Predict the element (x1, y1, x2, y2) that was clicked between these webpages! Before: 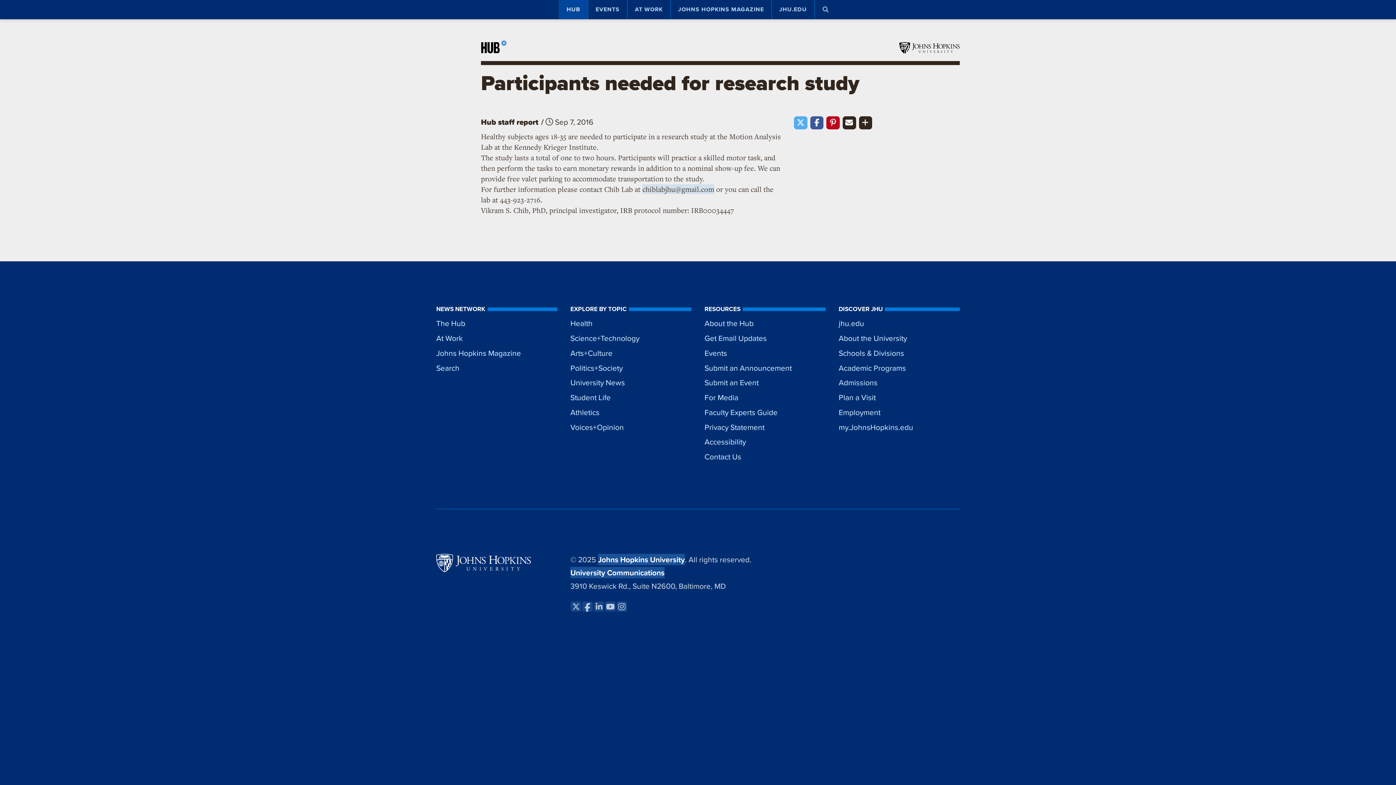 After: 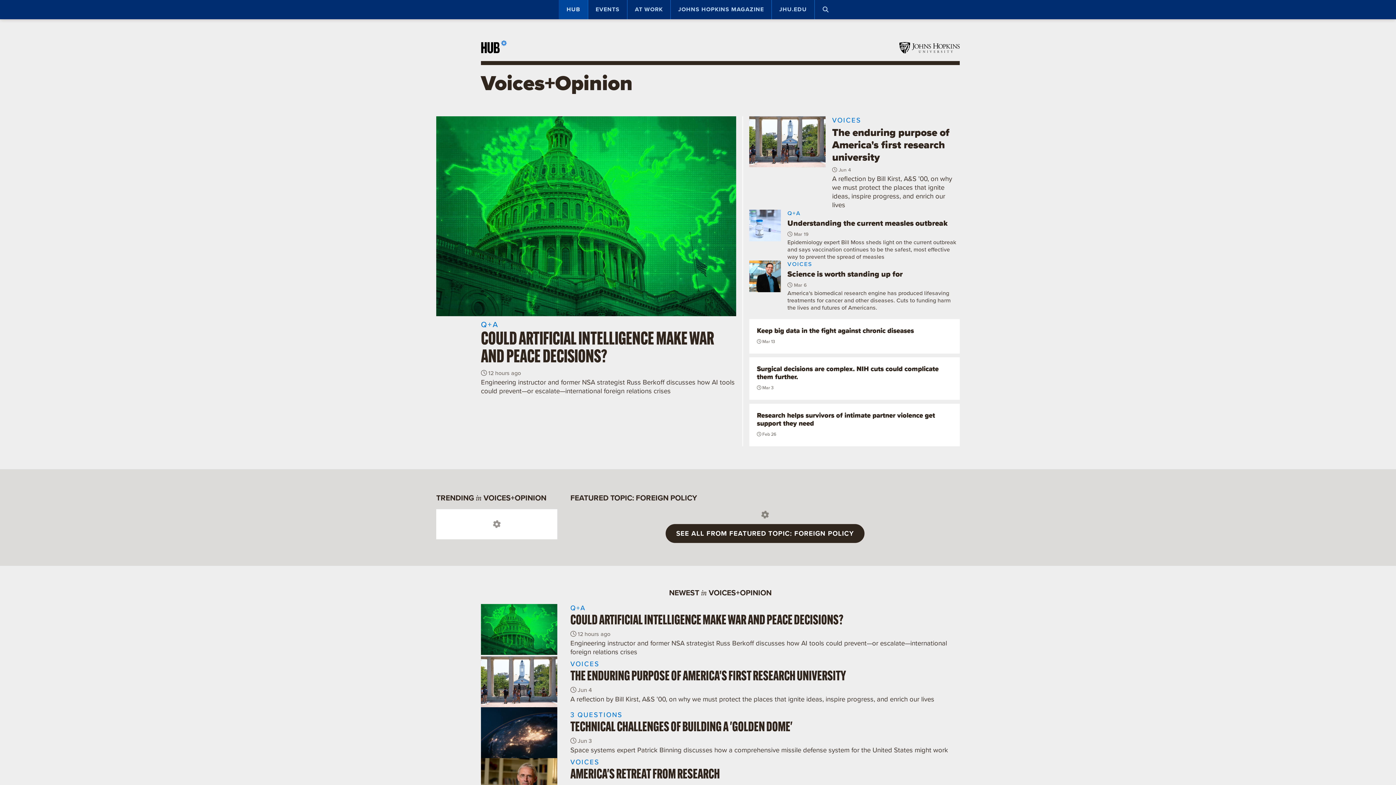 Action: bbox: (570, 419, 691, 434) label: Voices+Opinion